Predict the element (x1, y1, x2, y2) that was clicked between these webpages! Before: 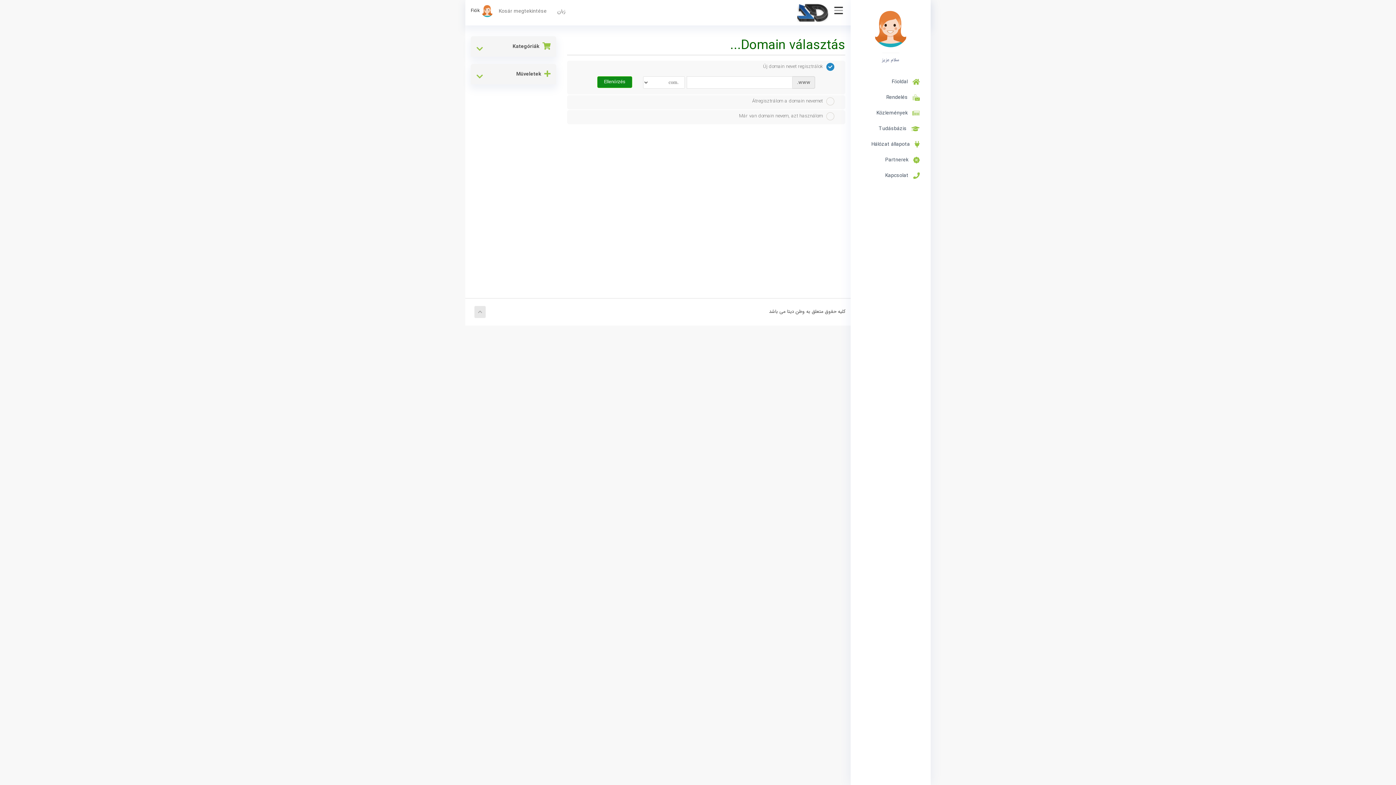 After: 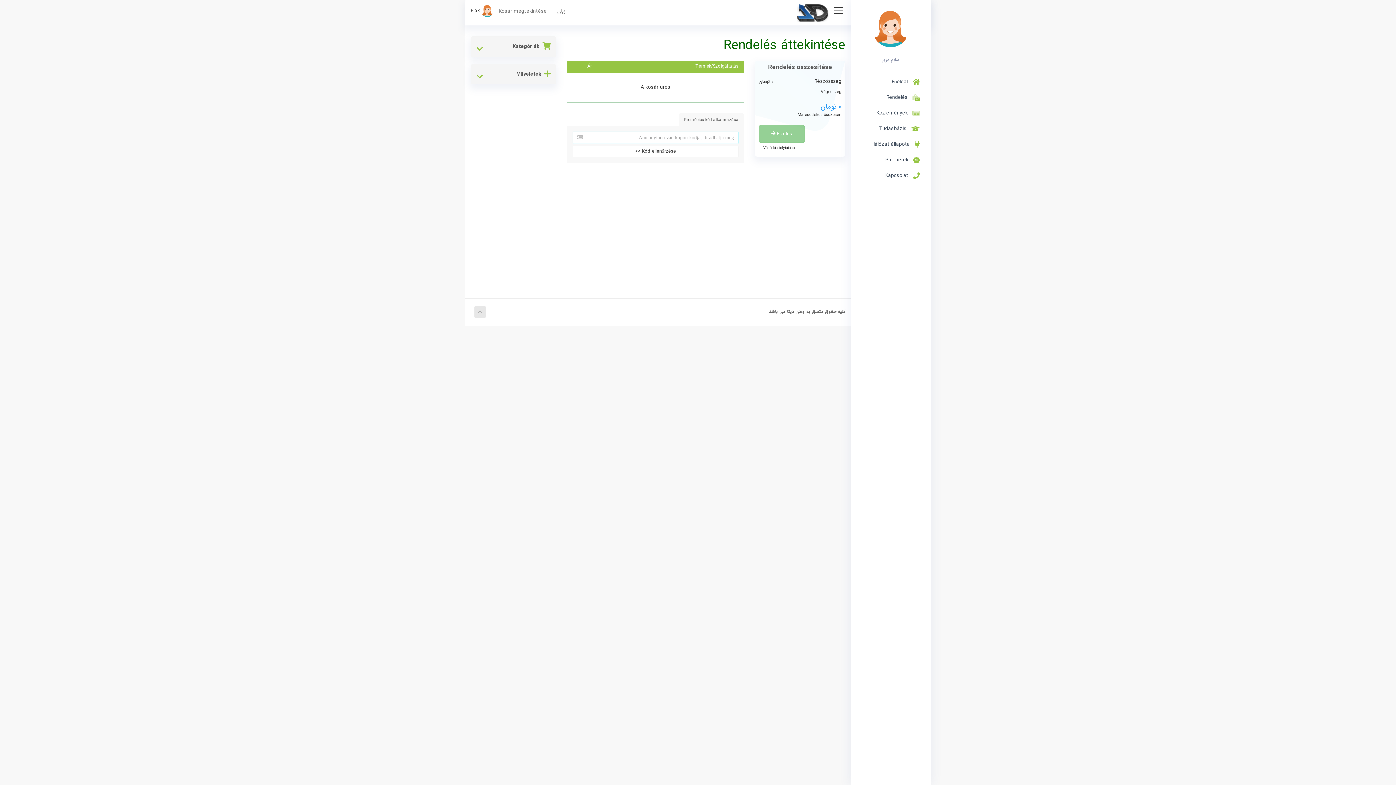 Action: bbox: (495, 5, 550, 17) label: Kosár megtekintése